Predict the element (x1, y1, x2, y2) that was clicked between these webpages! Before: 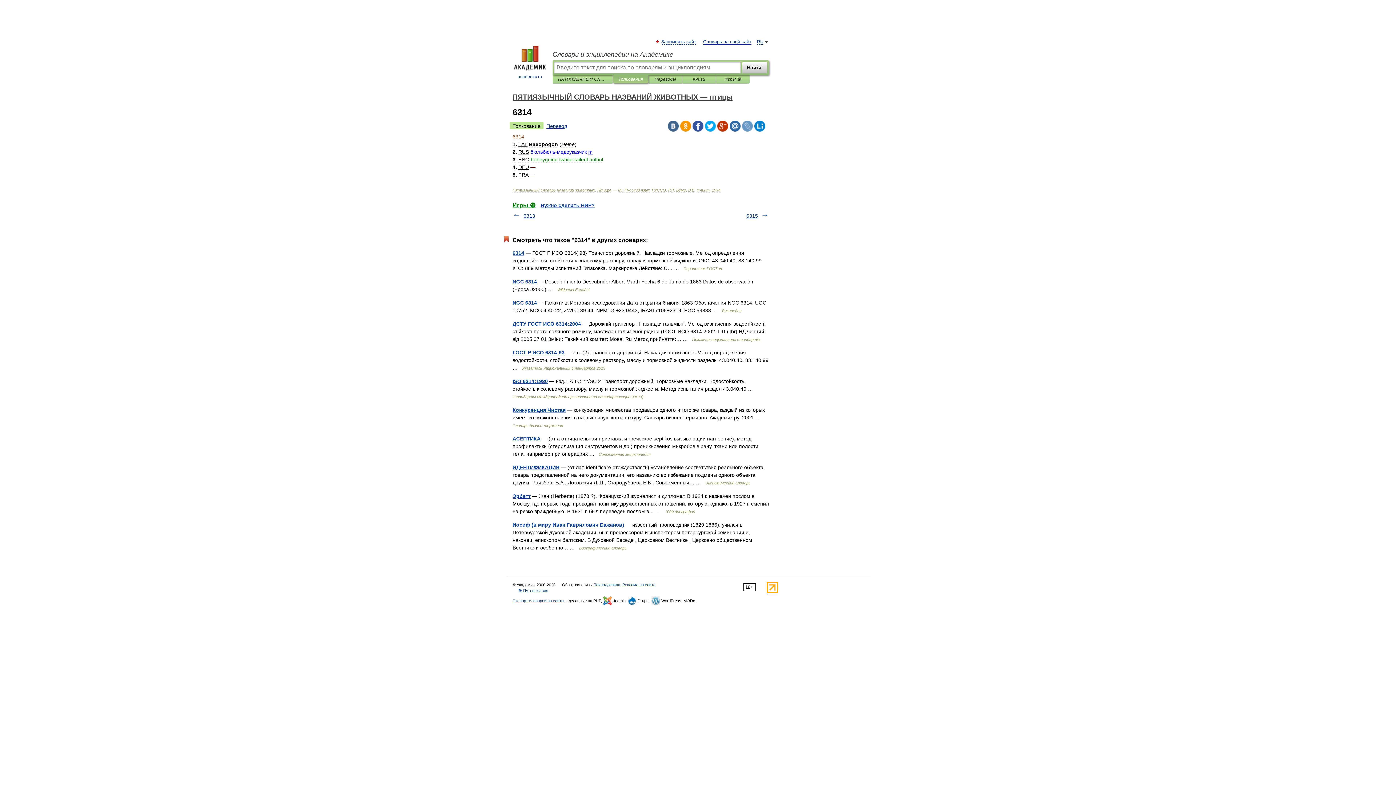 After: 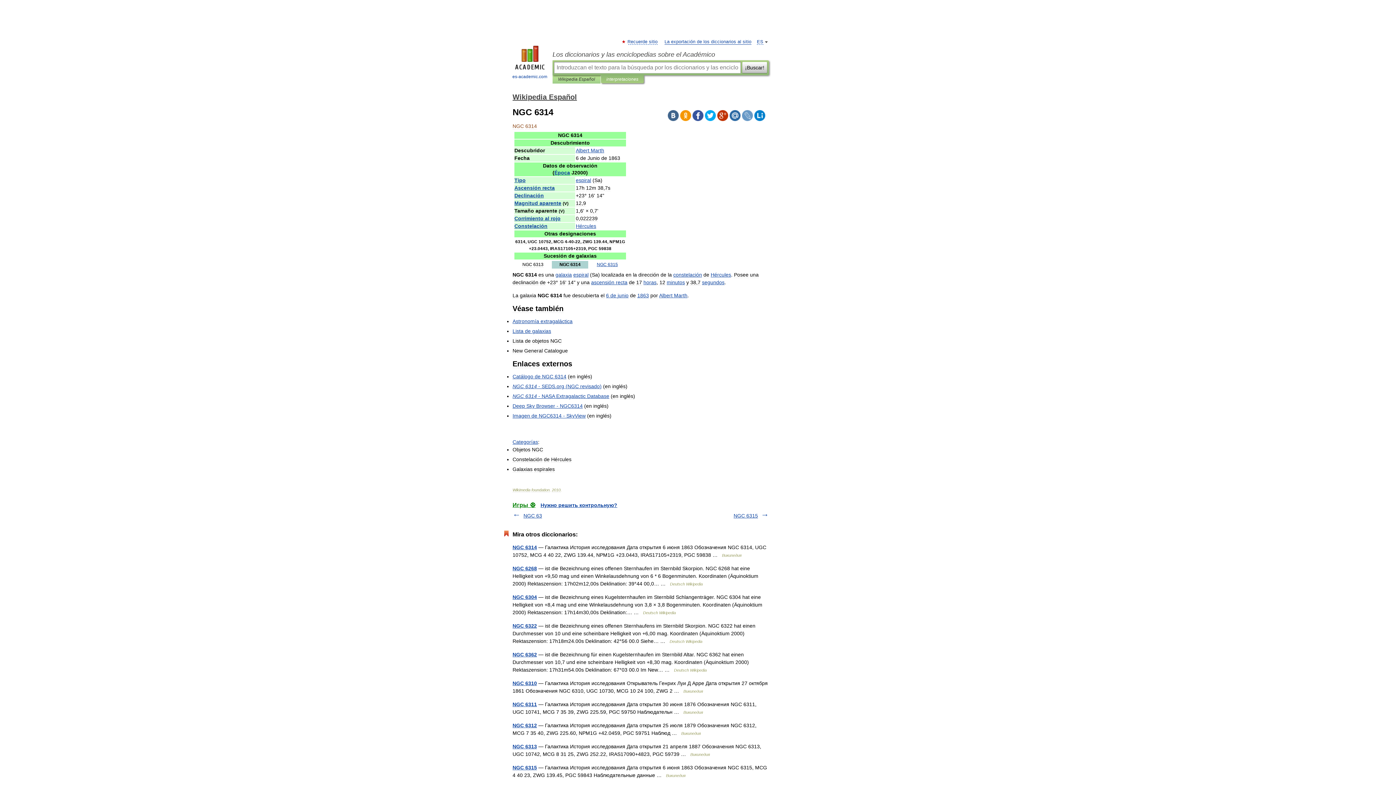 Action: bbox: (512, 278, 537, 284) label: NGC 6314